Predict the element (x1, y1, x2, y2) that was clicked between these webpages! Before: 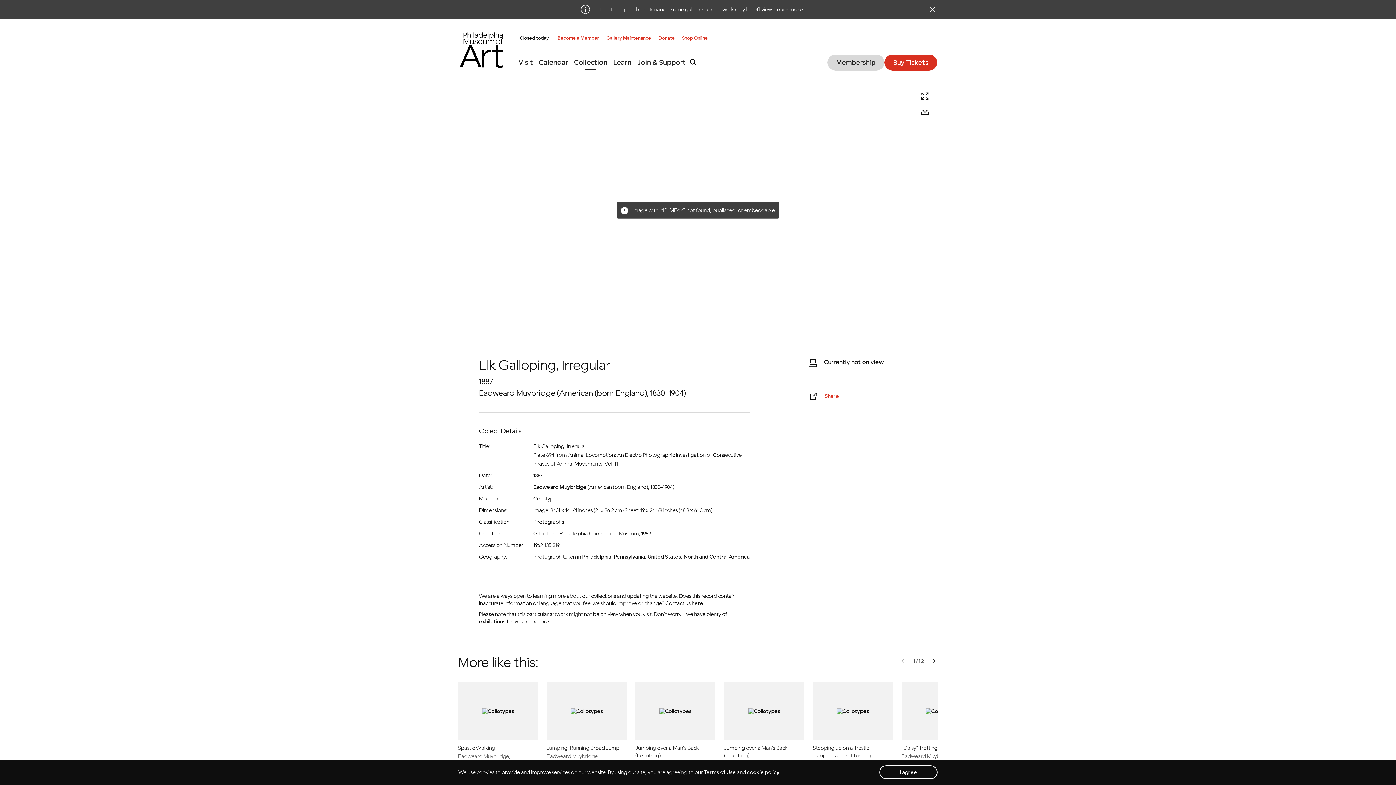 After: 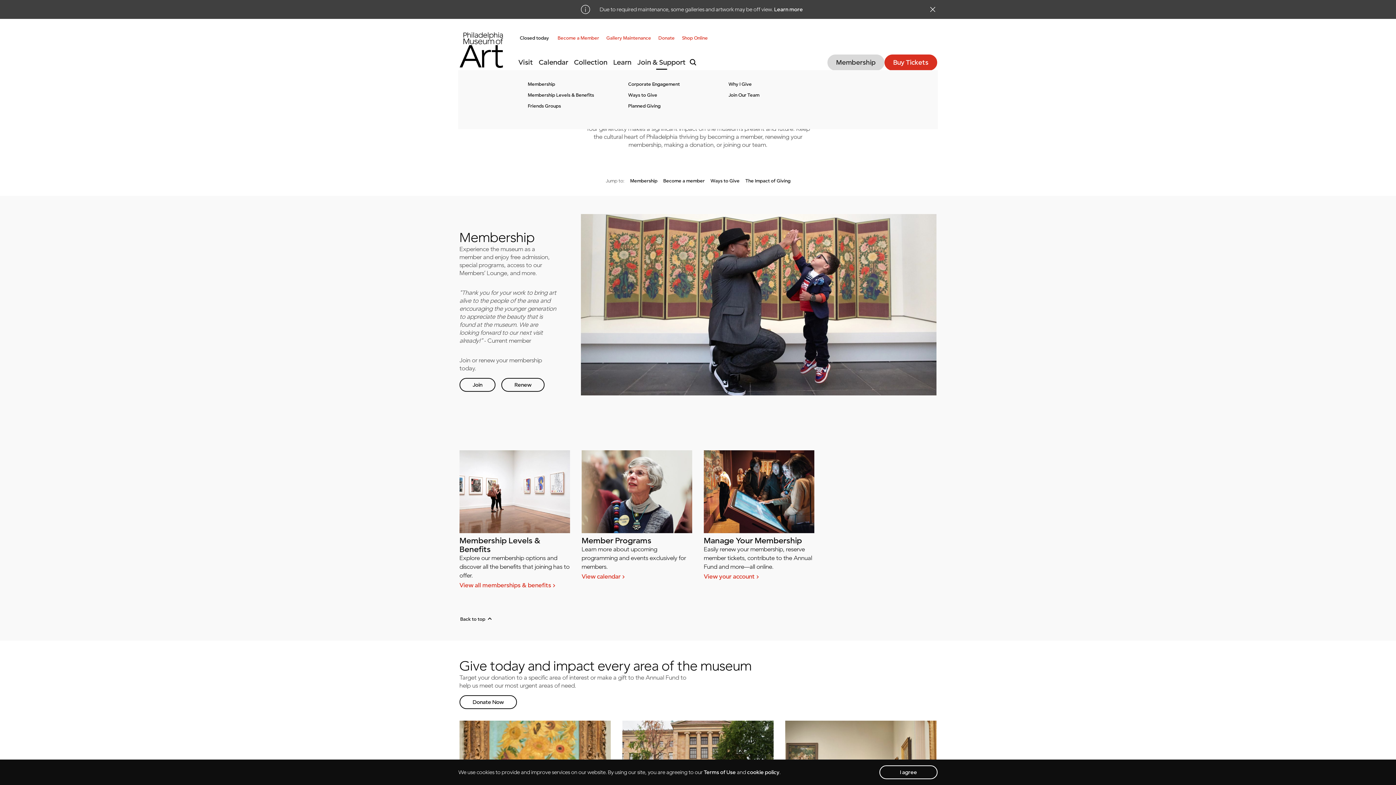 Action: bbox: (634, 55, 688, 69) label: Join & Support